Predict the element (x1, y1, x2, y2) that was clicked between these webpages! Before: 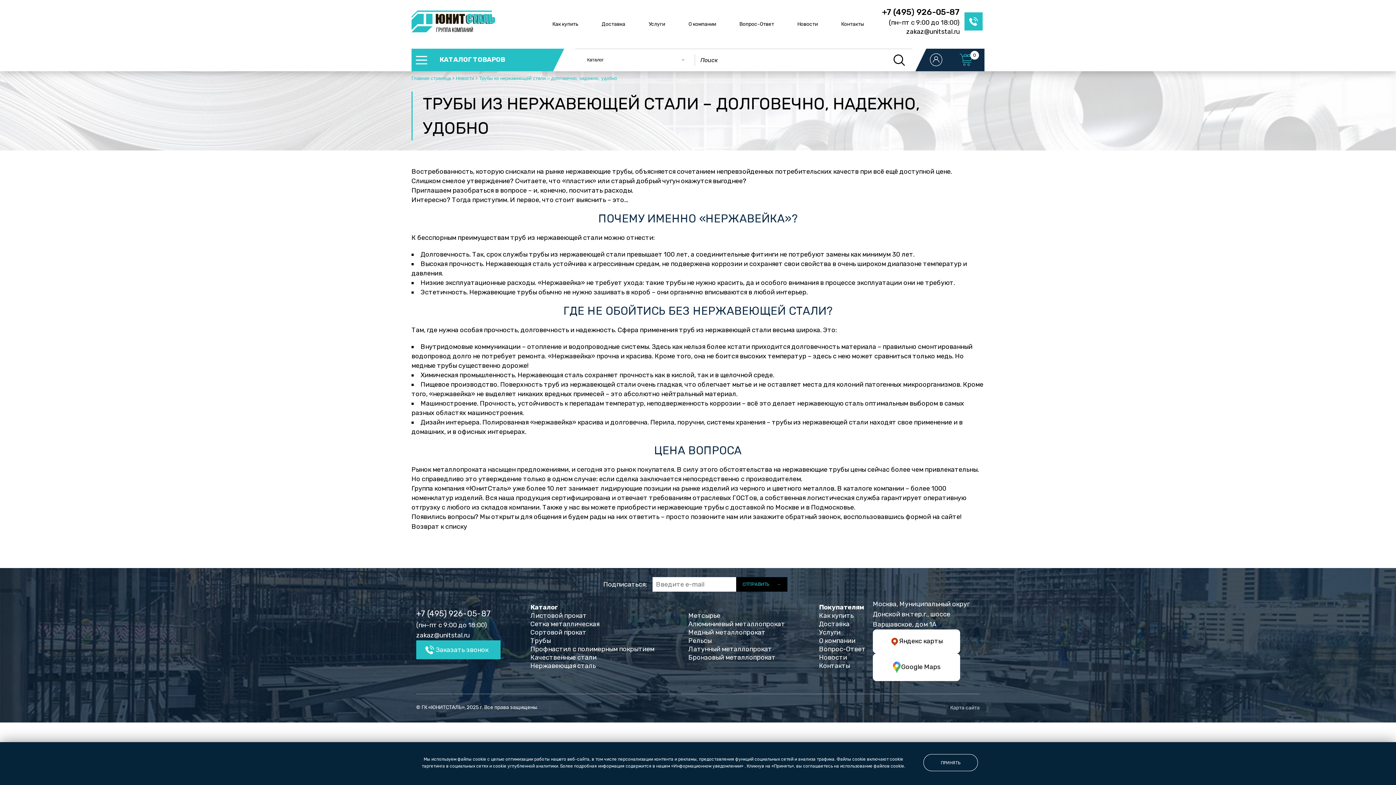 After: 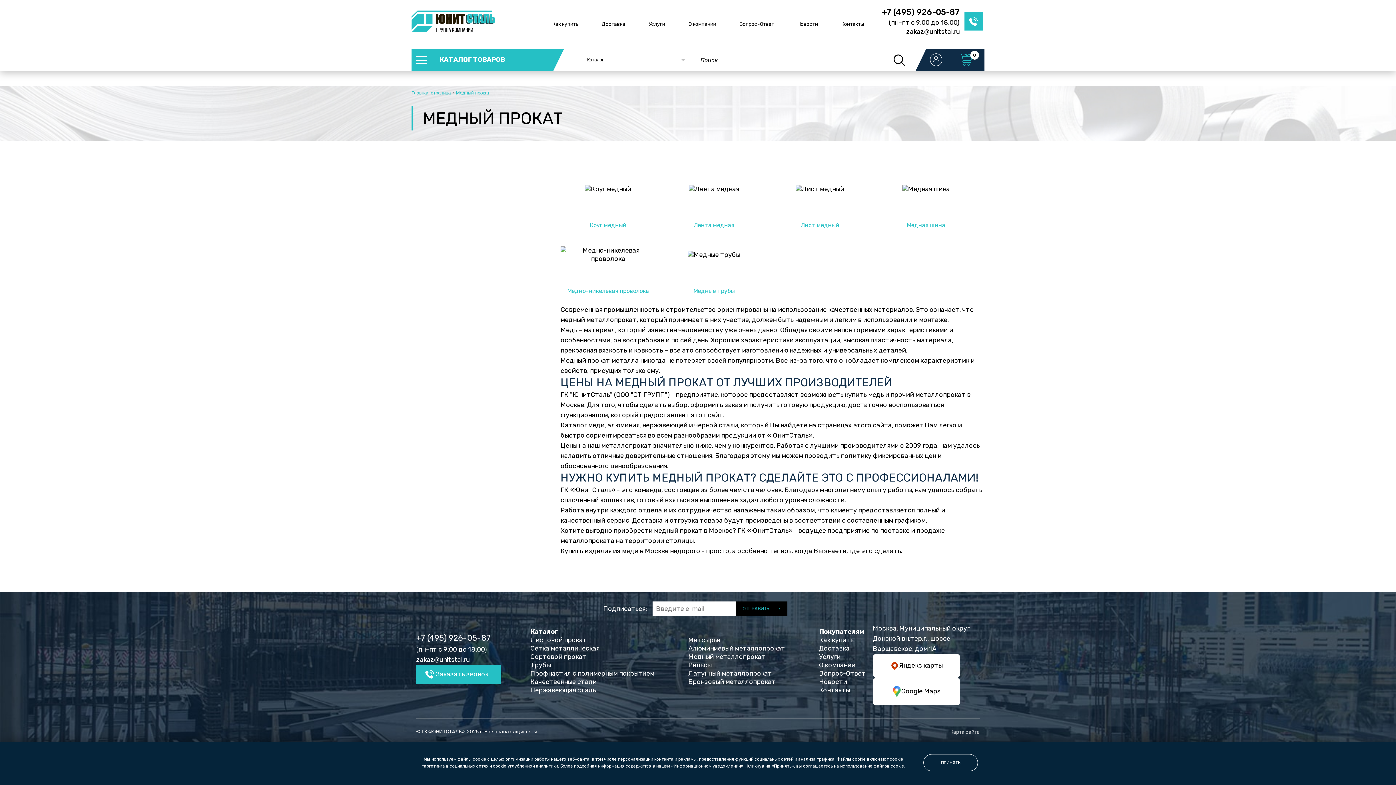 Action: bbox: (688, 628, 765, 636) label: Медный металлопрокат